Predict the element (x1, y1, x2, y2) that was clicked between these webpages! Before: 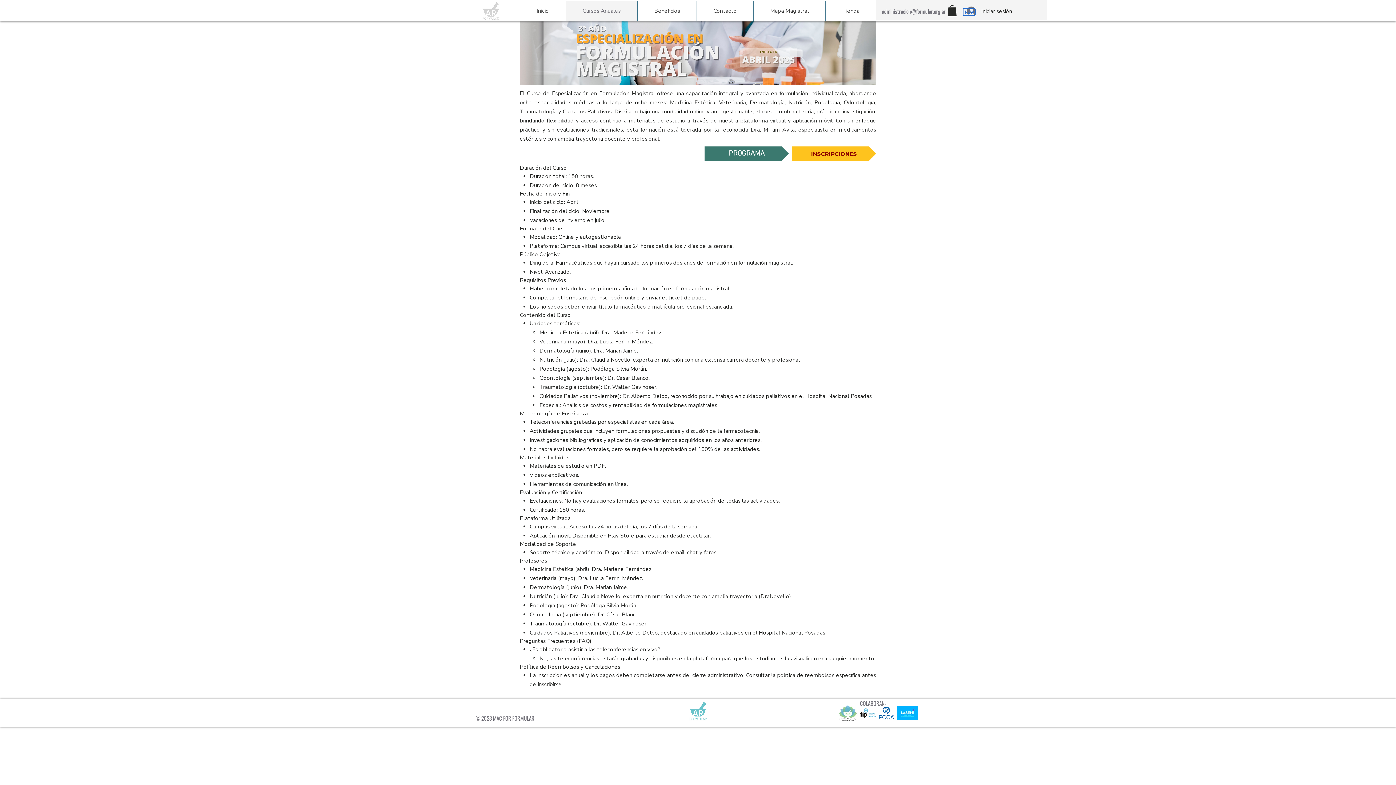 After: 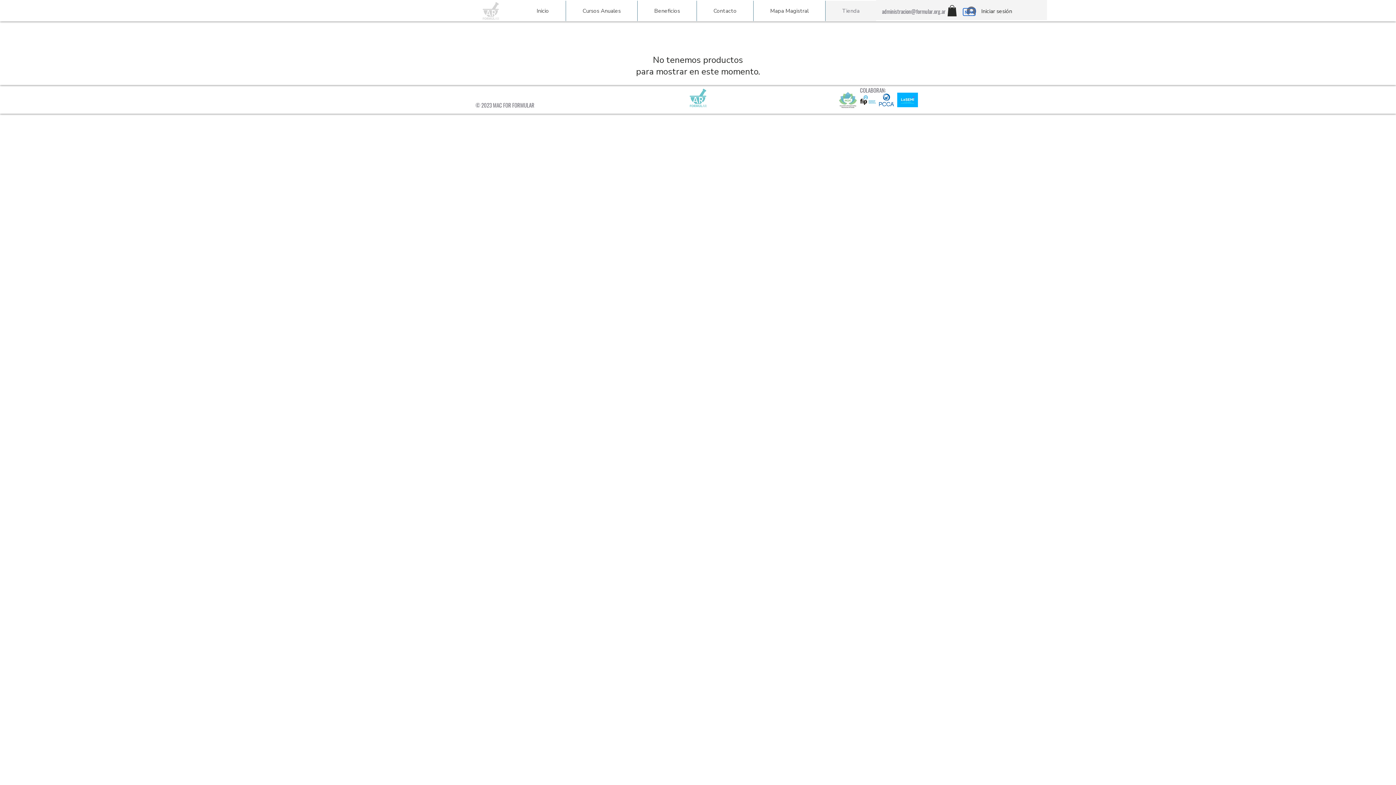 Action: label: Tienda bbox: (825, 0, 876, 21)